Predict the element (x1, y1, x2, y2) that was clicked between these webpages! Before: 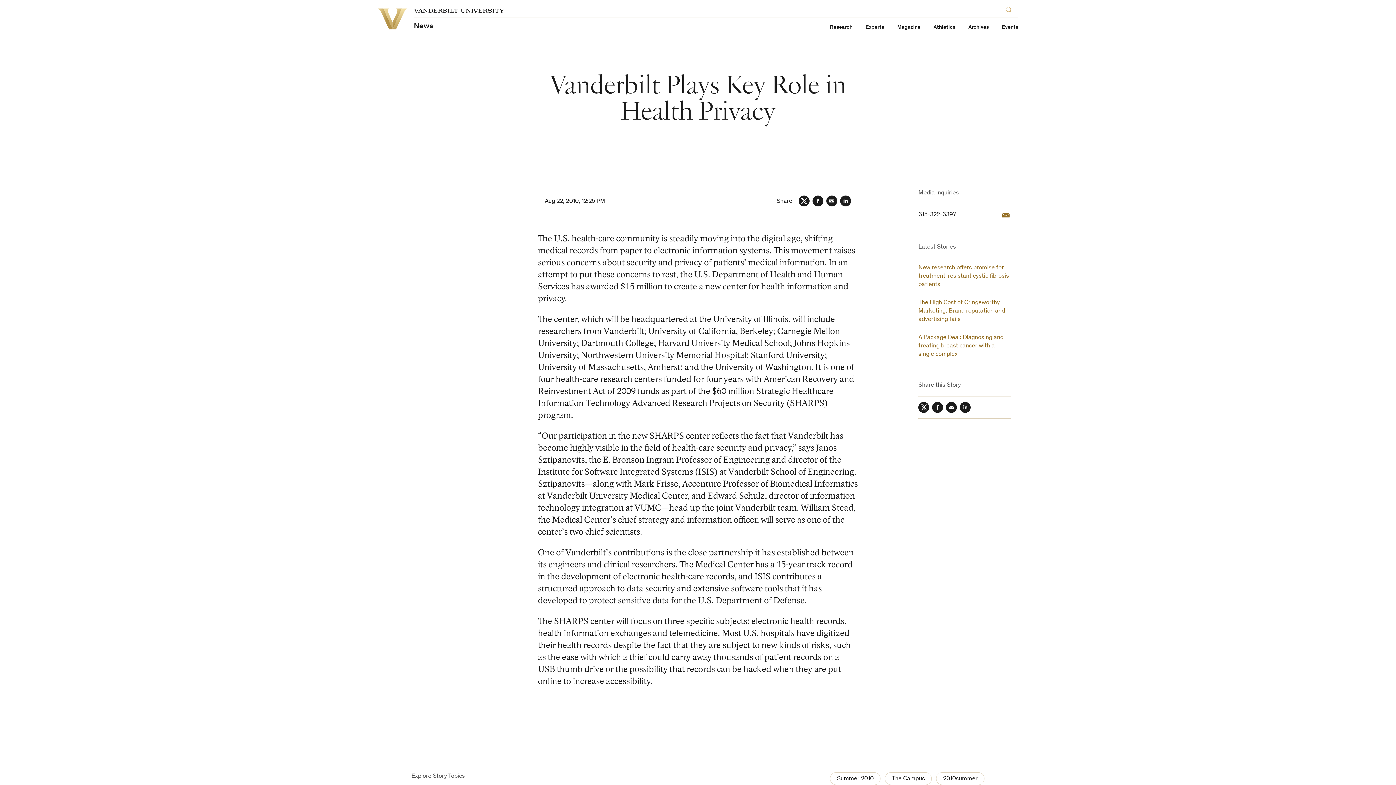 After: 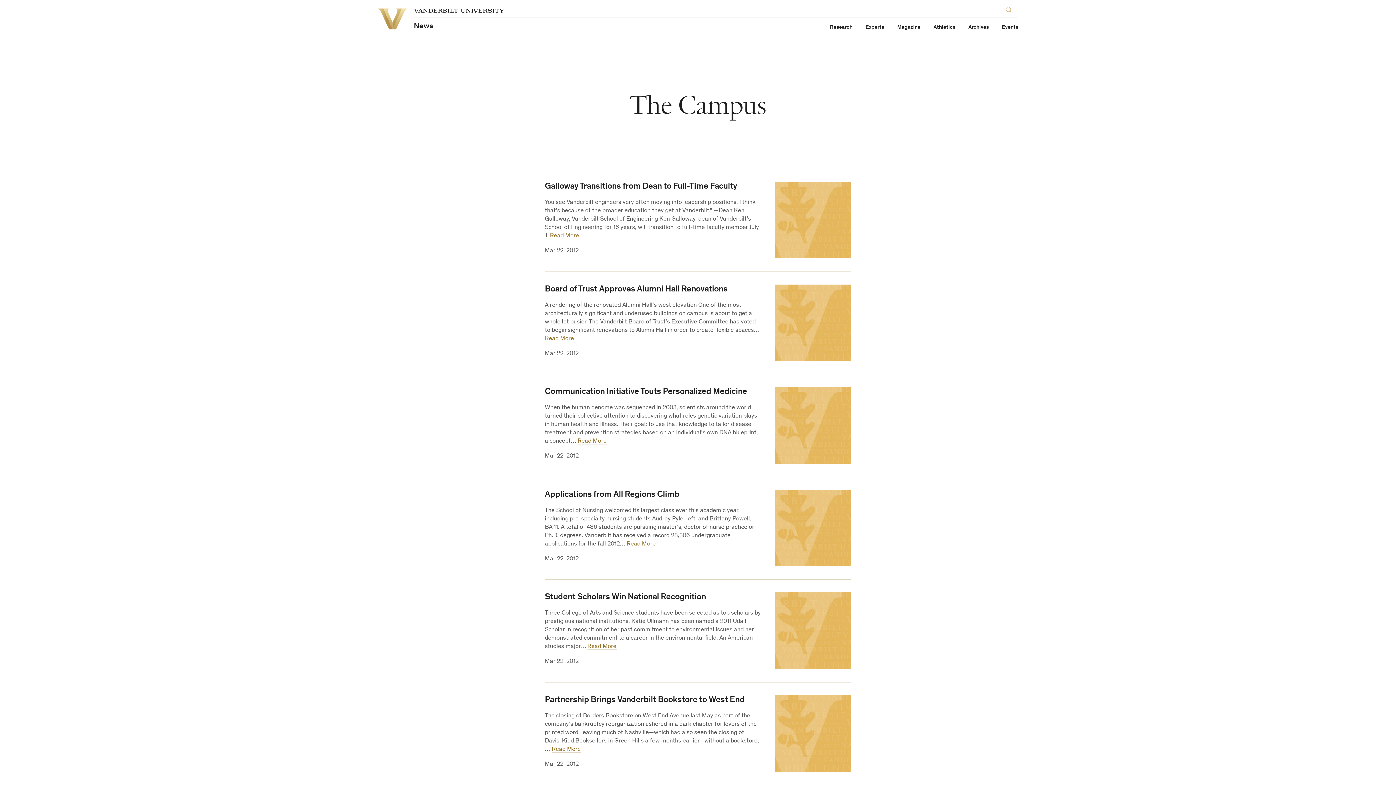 Action: bbox: (885, 772, 932, 785) label: The Campus